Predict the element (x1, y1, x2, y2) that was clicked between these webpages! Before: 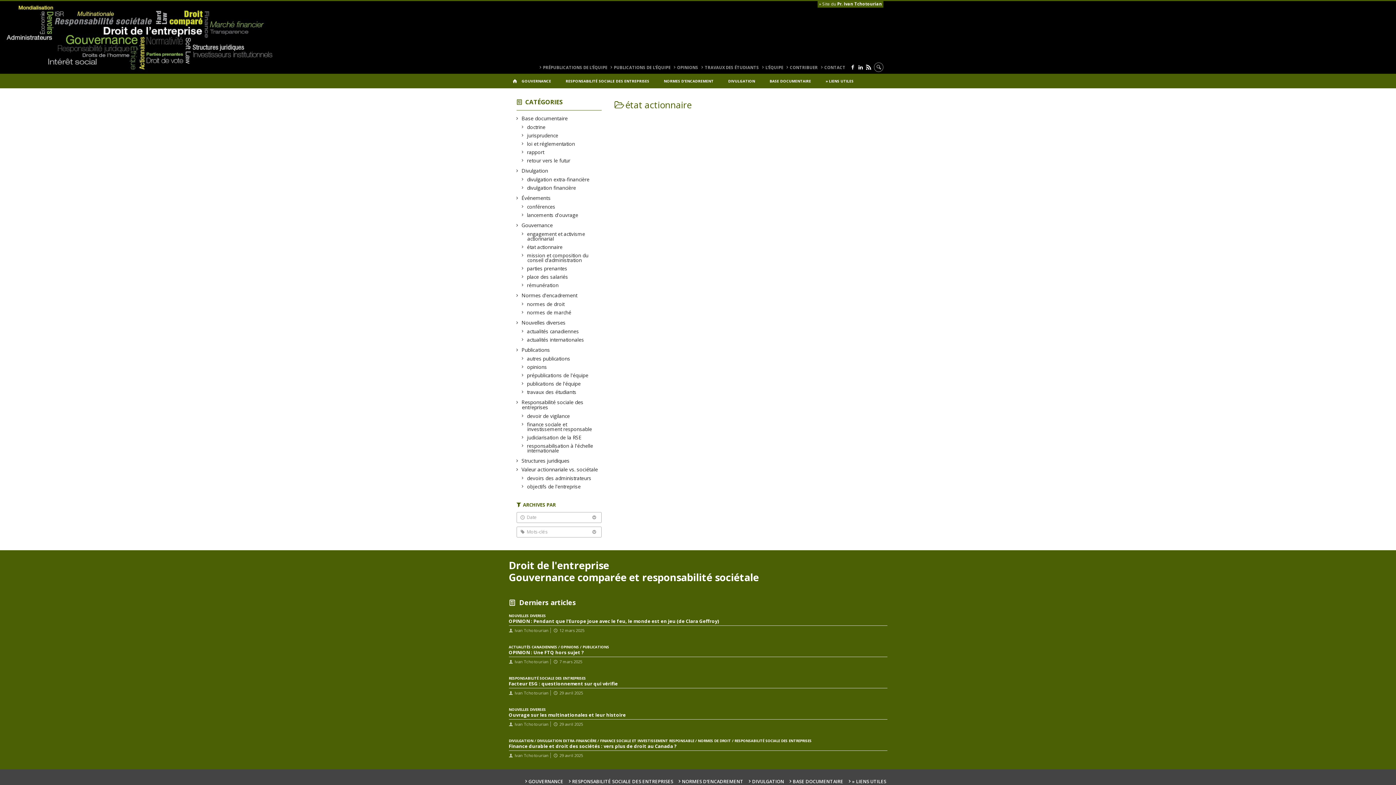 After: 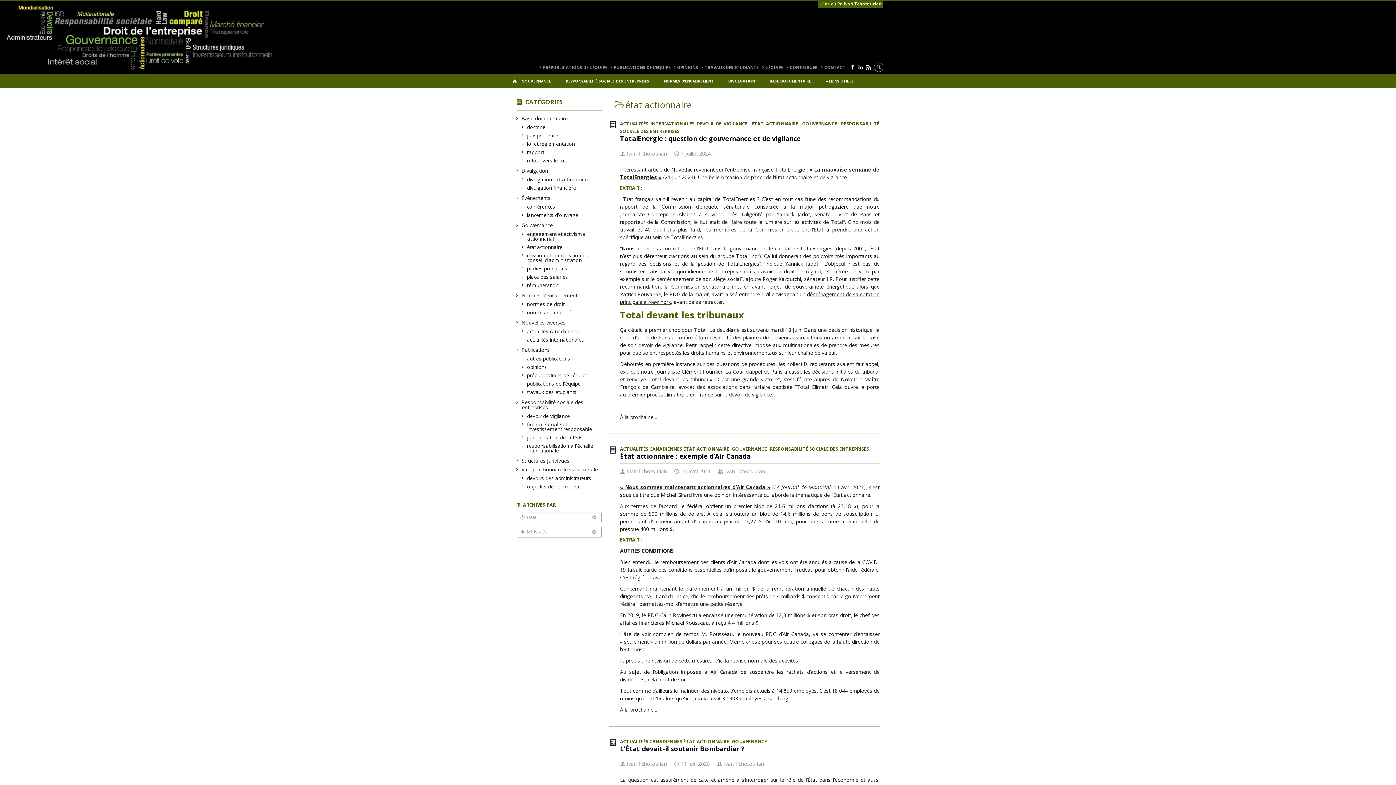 Action: bbox: (527, 243, 562, 250) label: état actionnaire